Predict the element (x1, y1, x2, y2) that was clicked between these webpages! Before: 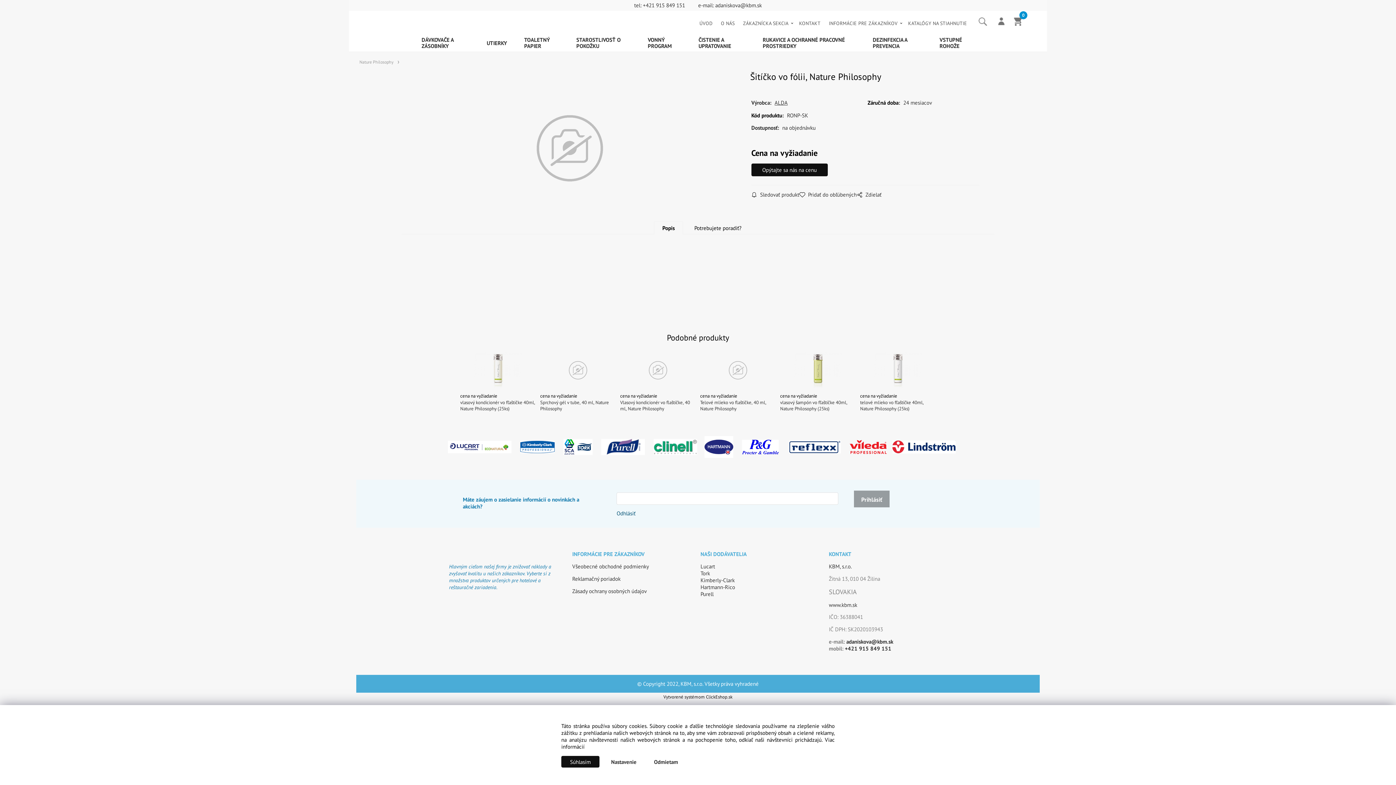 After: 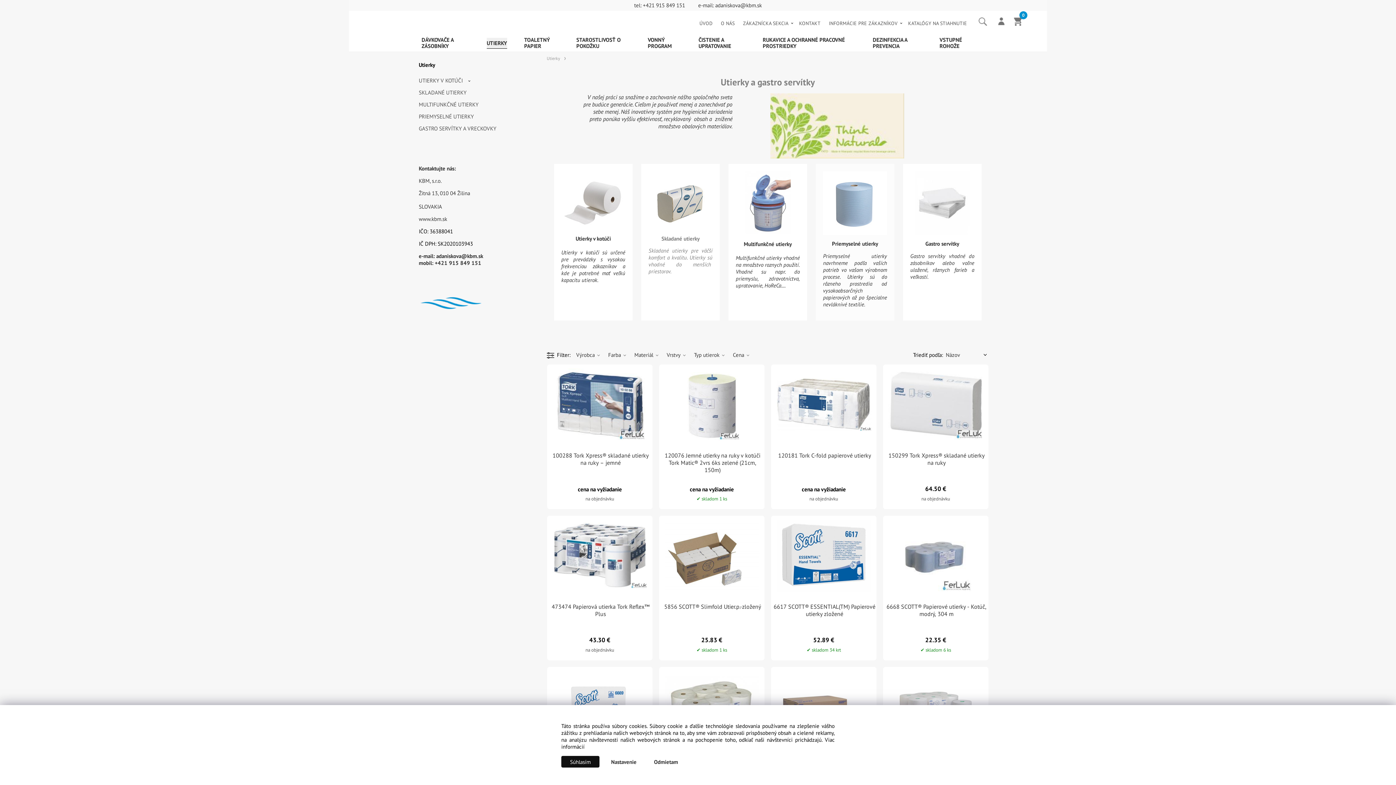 Action: label: UTIERKY bbox: (486, 37, 507, 48)